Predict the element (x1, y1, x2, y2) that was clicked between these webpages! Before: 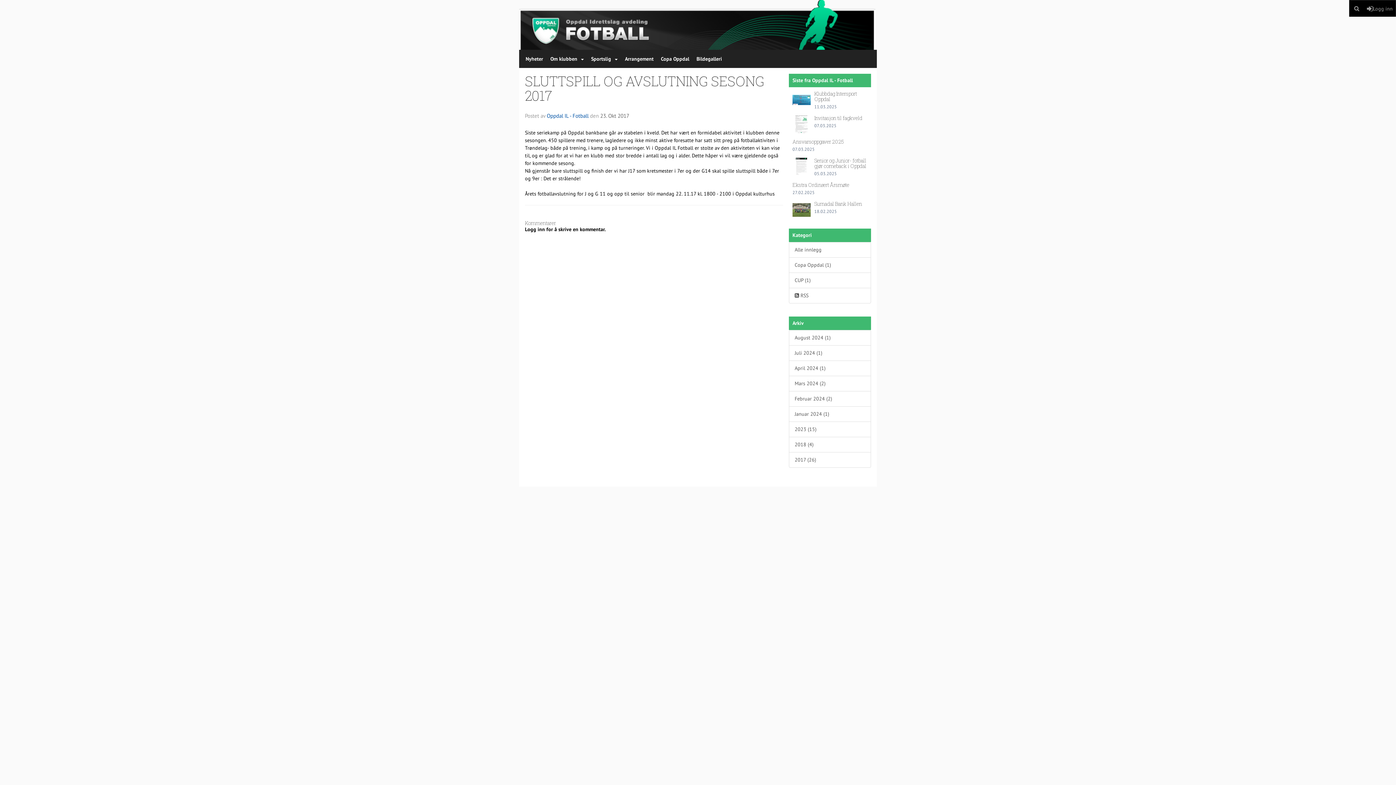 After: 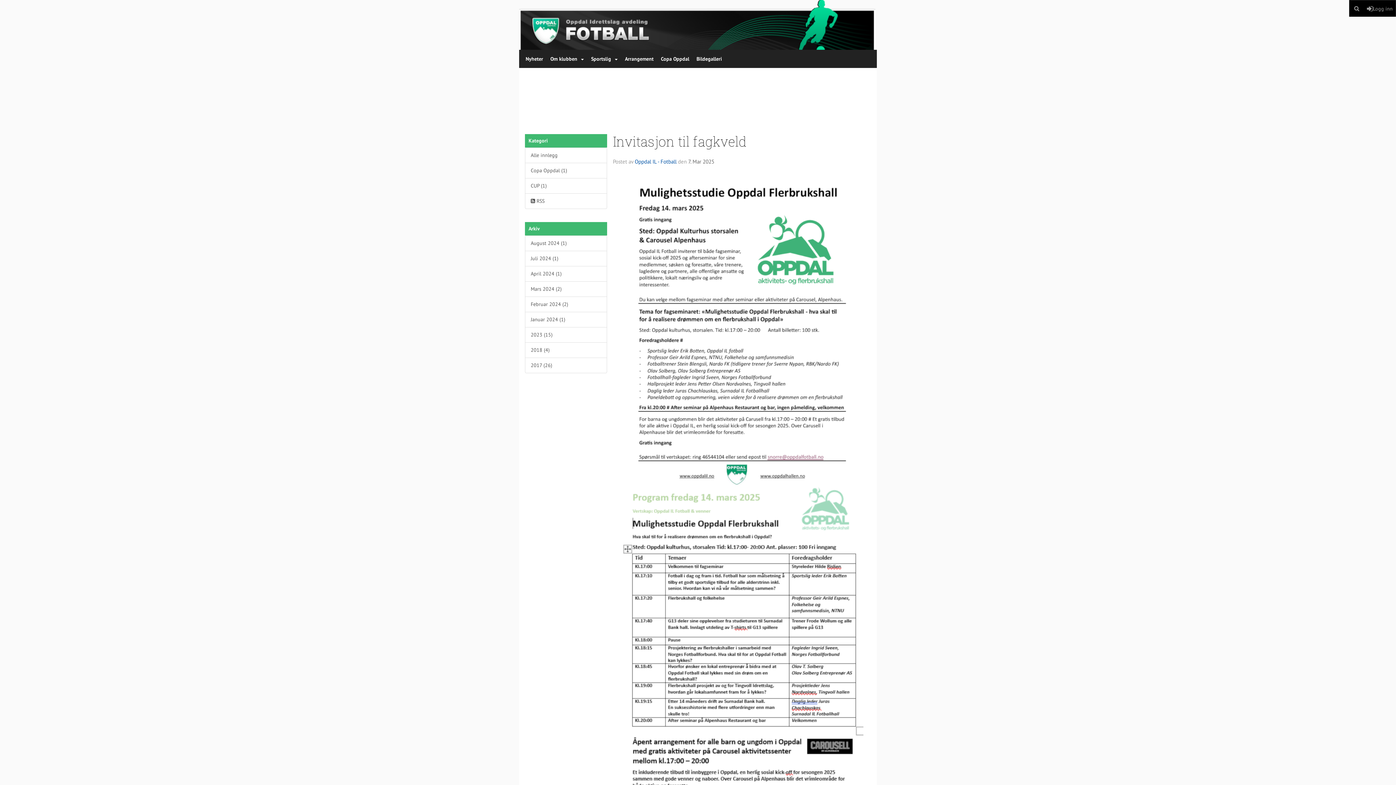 Action: bbox: (792, 115, 814, 133)